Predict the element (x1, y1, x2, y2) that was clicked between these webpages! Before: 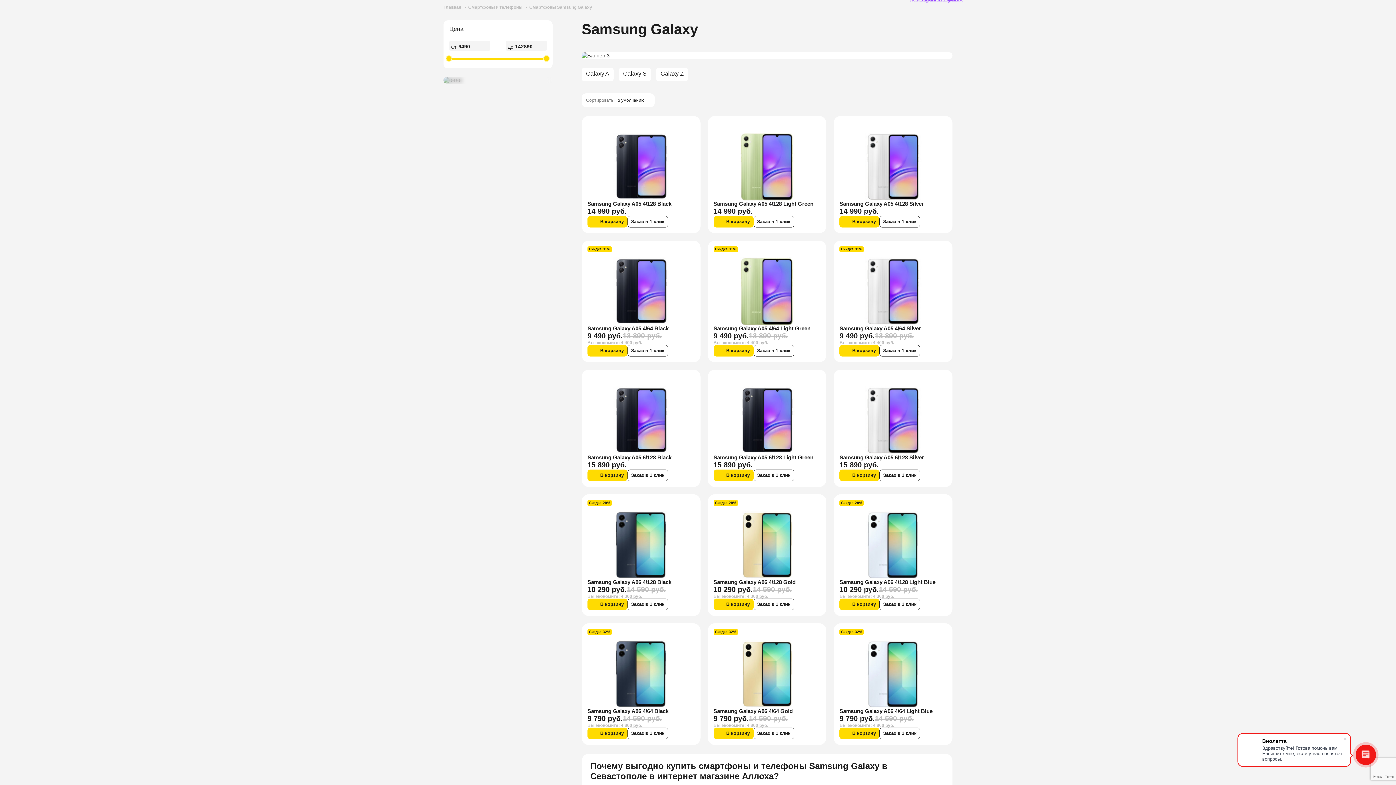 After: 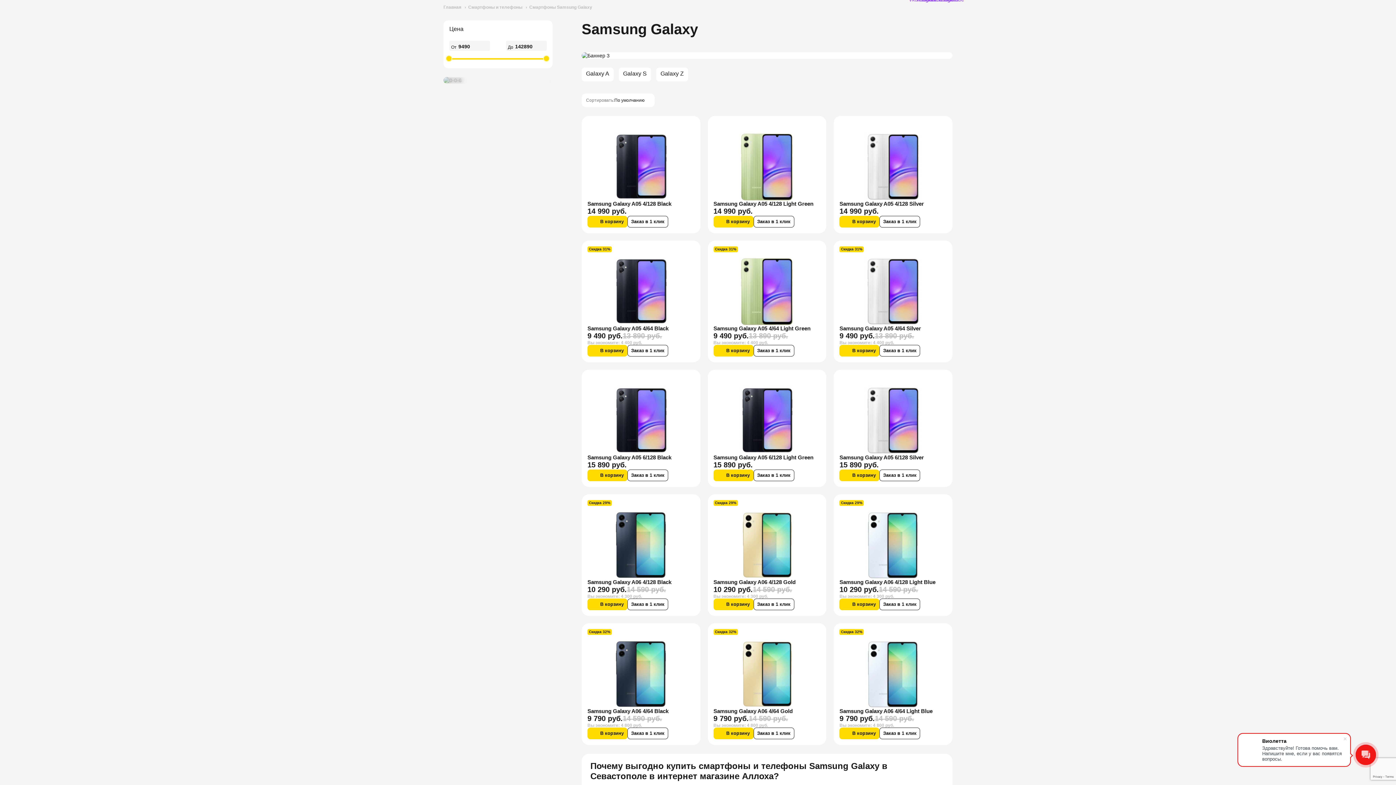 Action: bbox: (803, 246, 812, 255)